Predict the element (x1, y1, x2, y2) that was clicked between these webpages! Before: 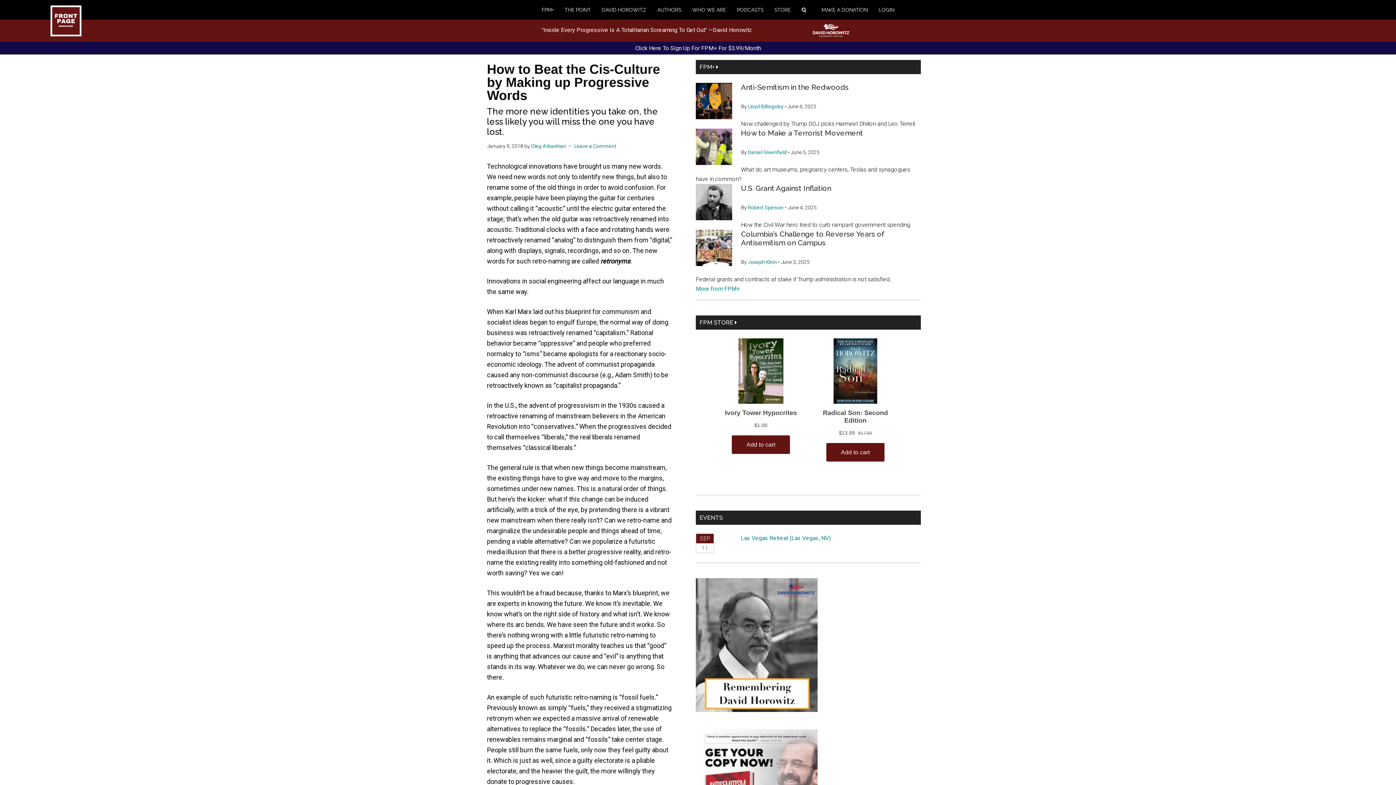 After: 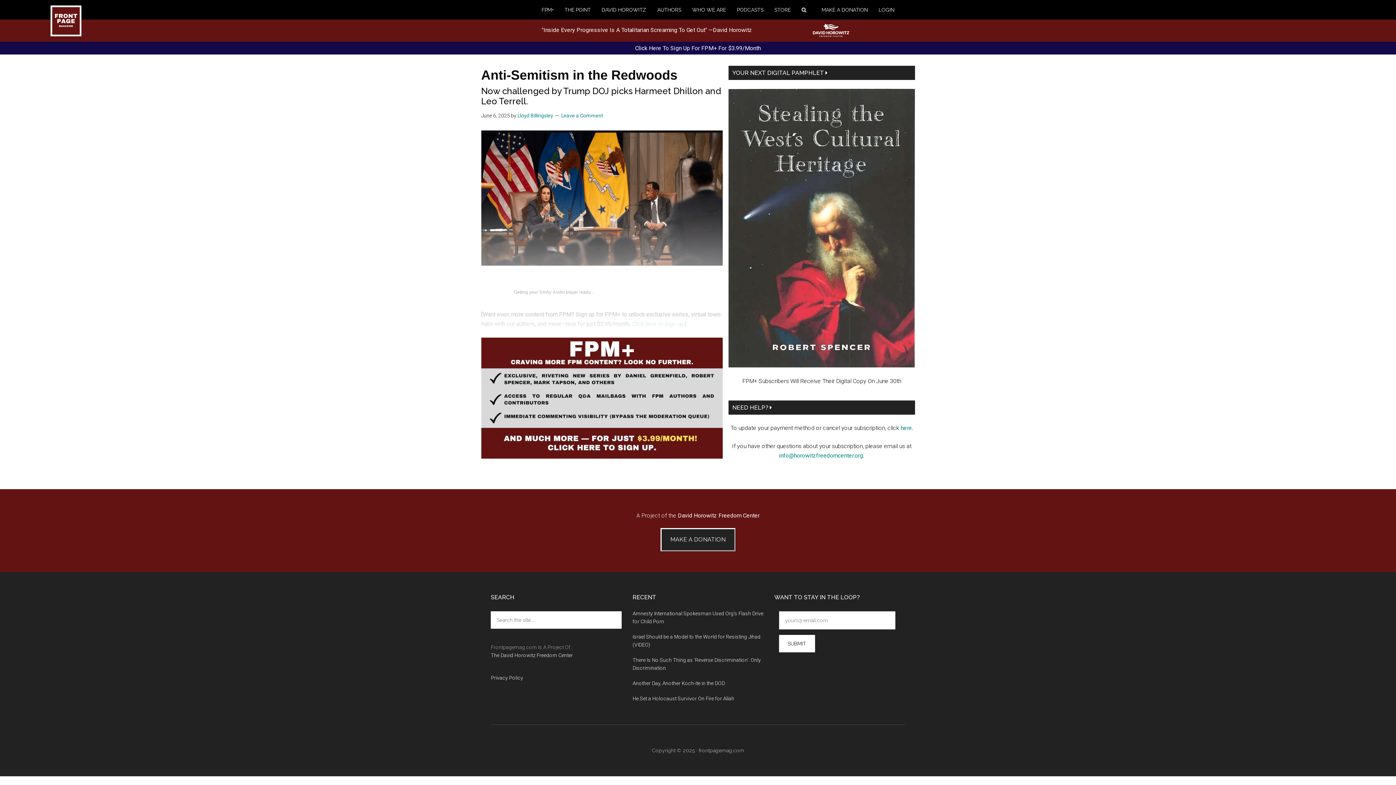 Action: bbox: (741, 82, 848, 91) label: Anti-Semitism in the Redwoods